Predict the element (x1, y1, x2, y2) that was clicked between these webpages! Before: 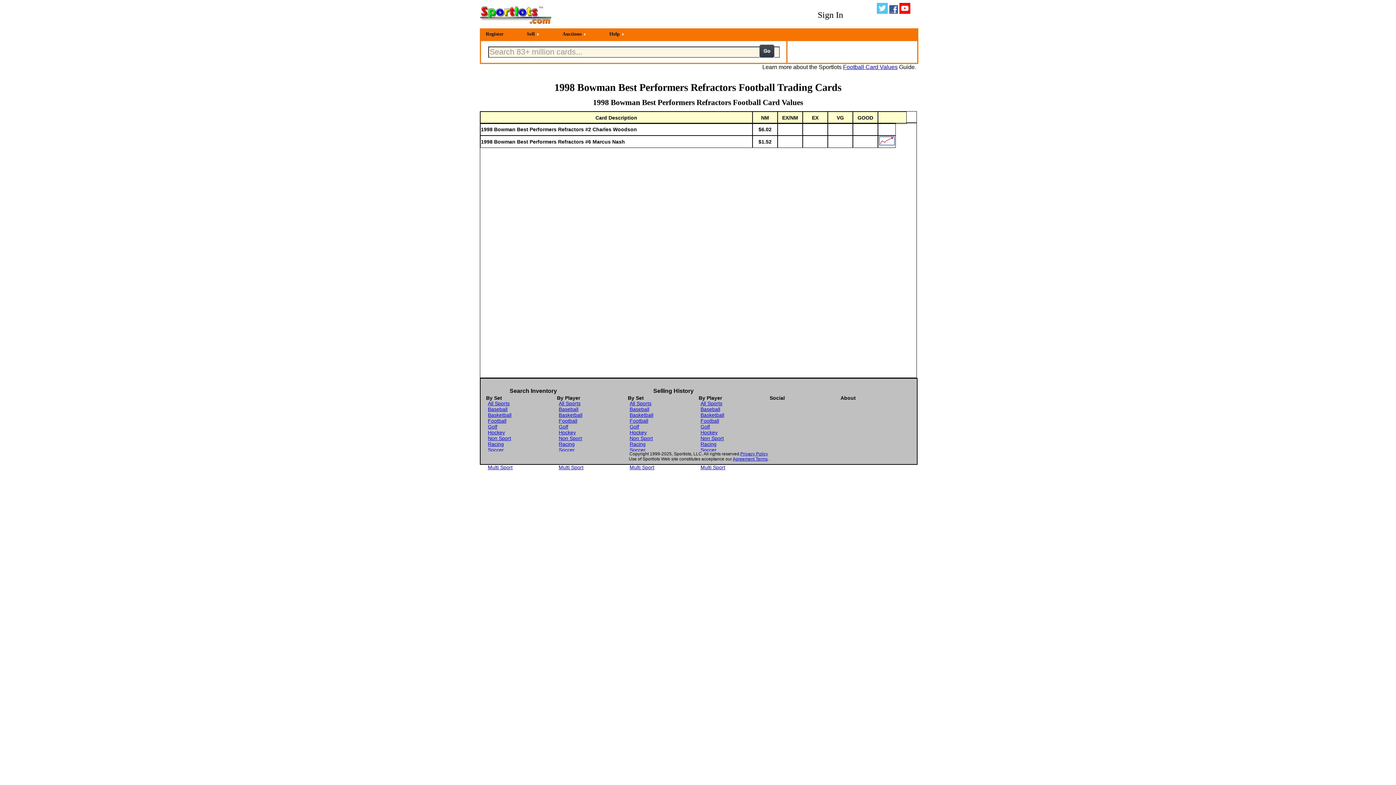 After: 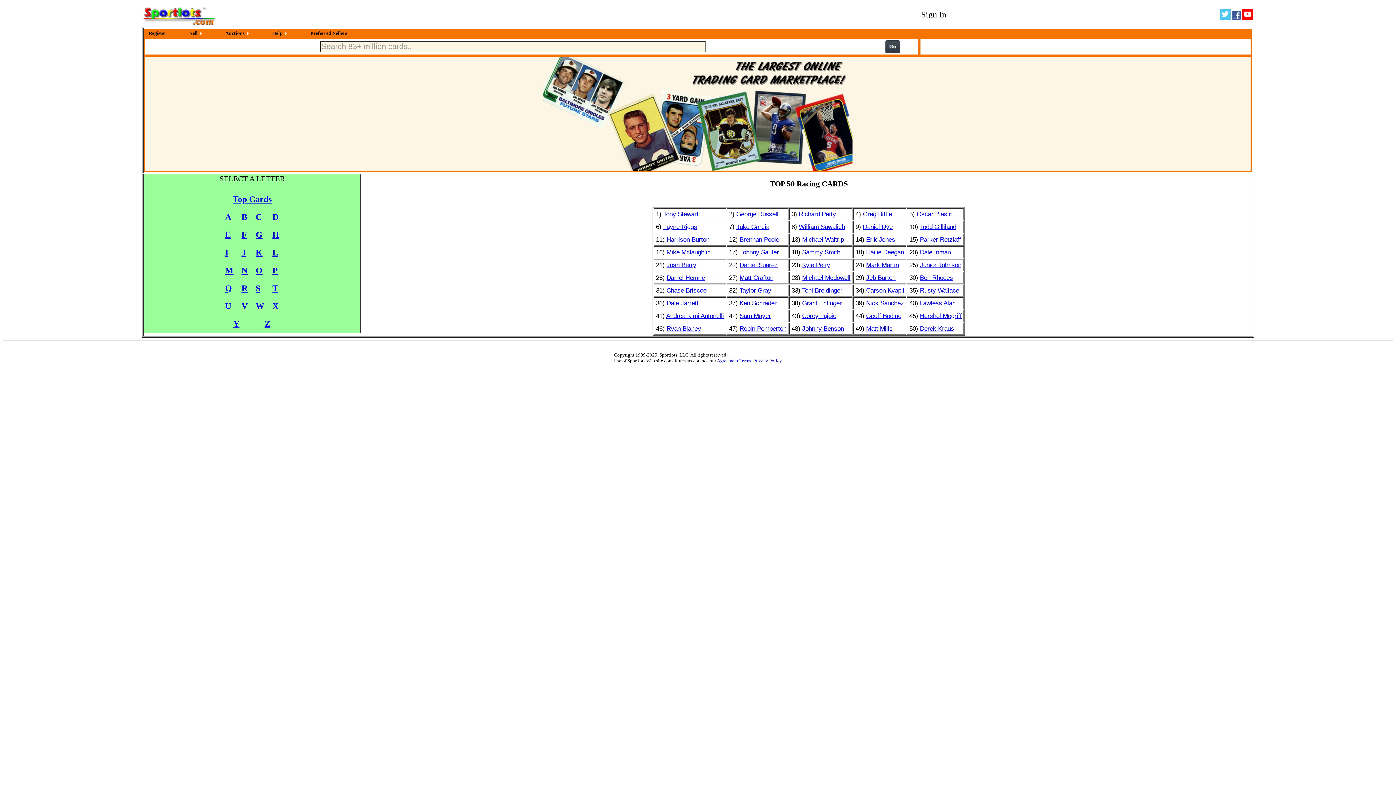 Action: label: Racing bbox: (558, 441, 574, 447)